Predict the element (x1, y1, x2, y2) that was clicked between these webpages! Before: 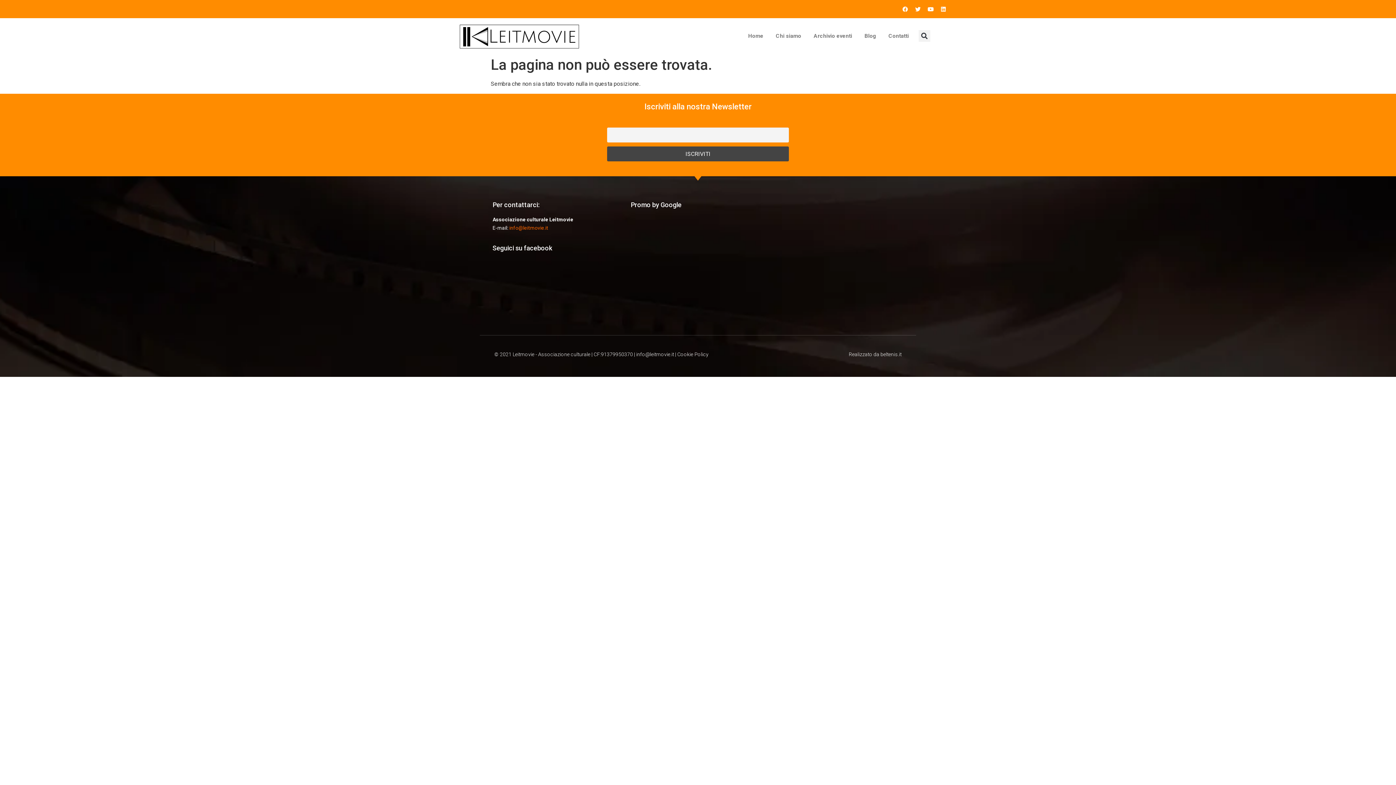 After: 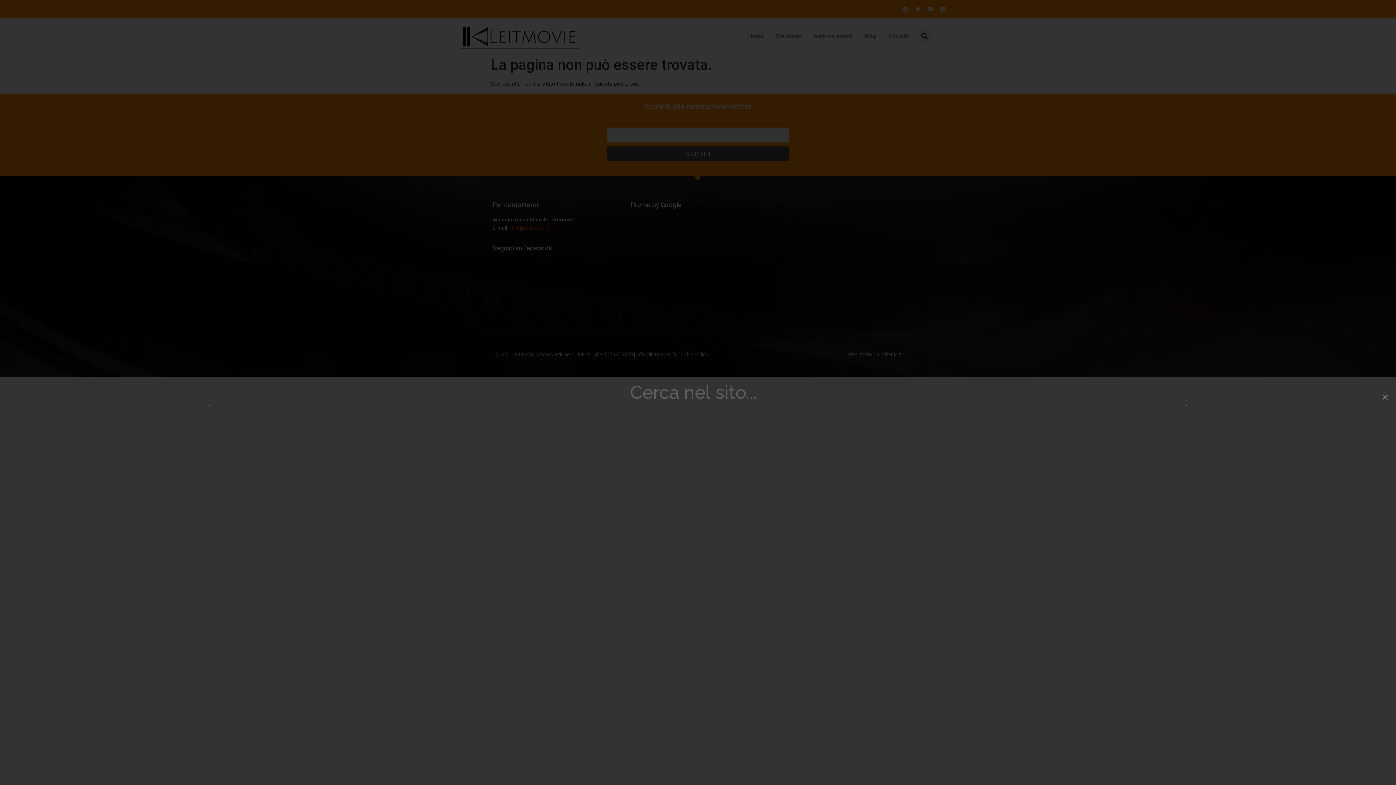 Action: bbox: (918, 30, 930, 41) label: Cerca